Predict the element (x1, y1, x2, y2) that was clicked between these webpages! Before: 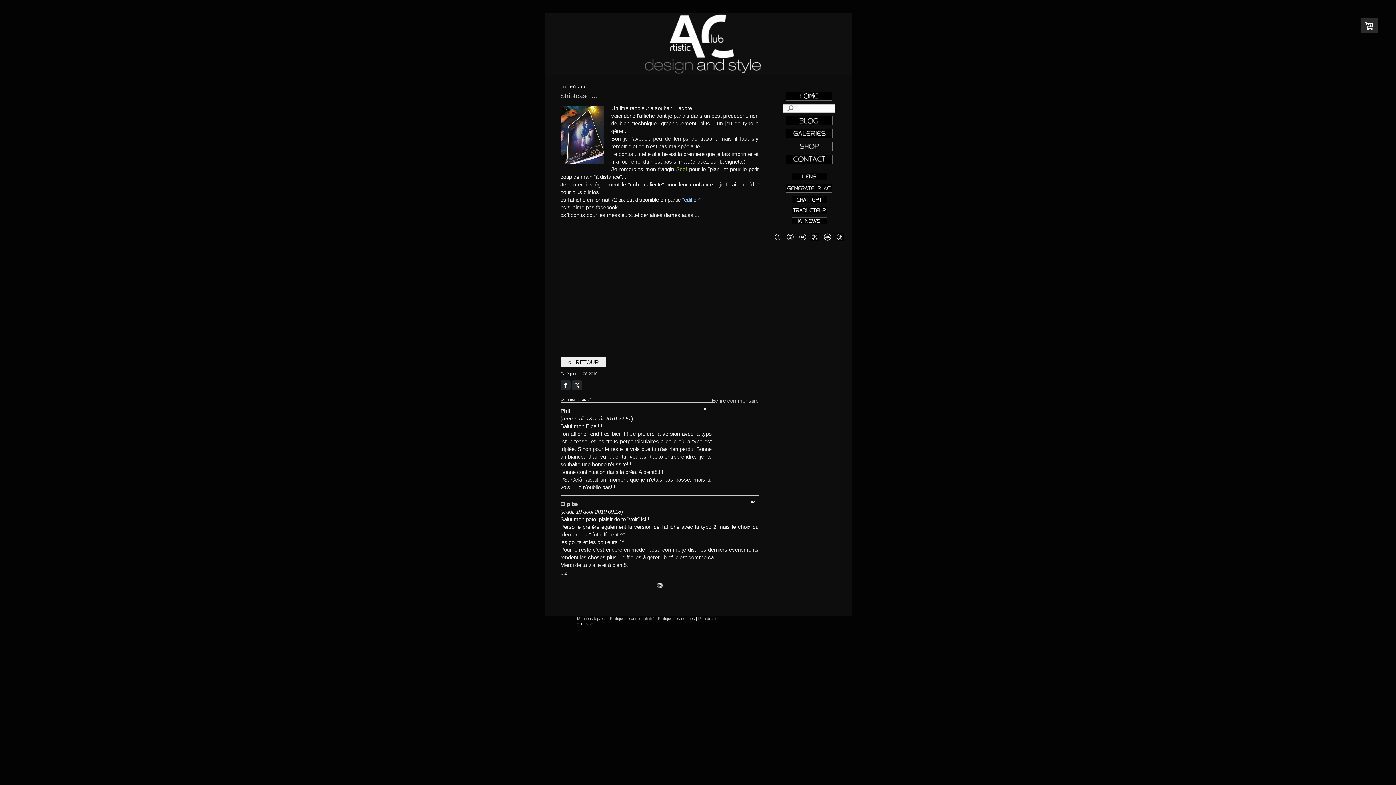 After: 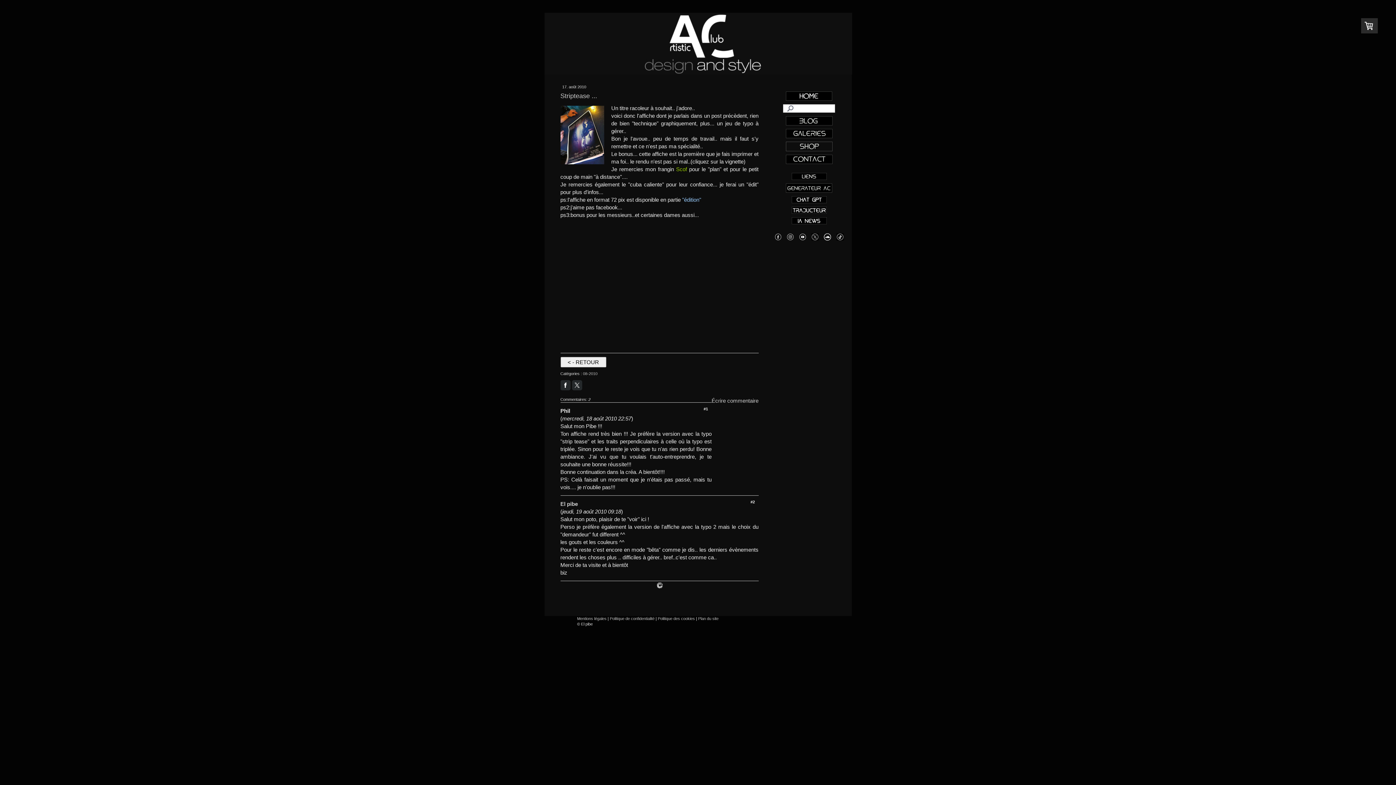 Action: bbox: (824, 233, 831, 238)